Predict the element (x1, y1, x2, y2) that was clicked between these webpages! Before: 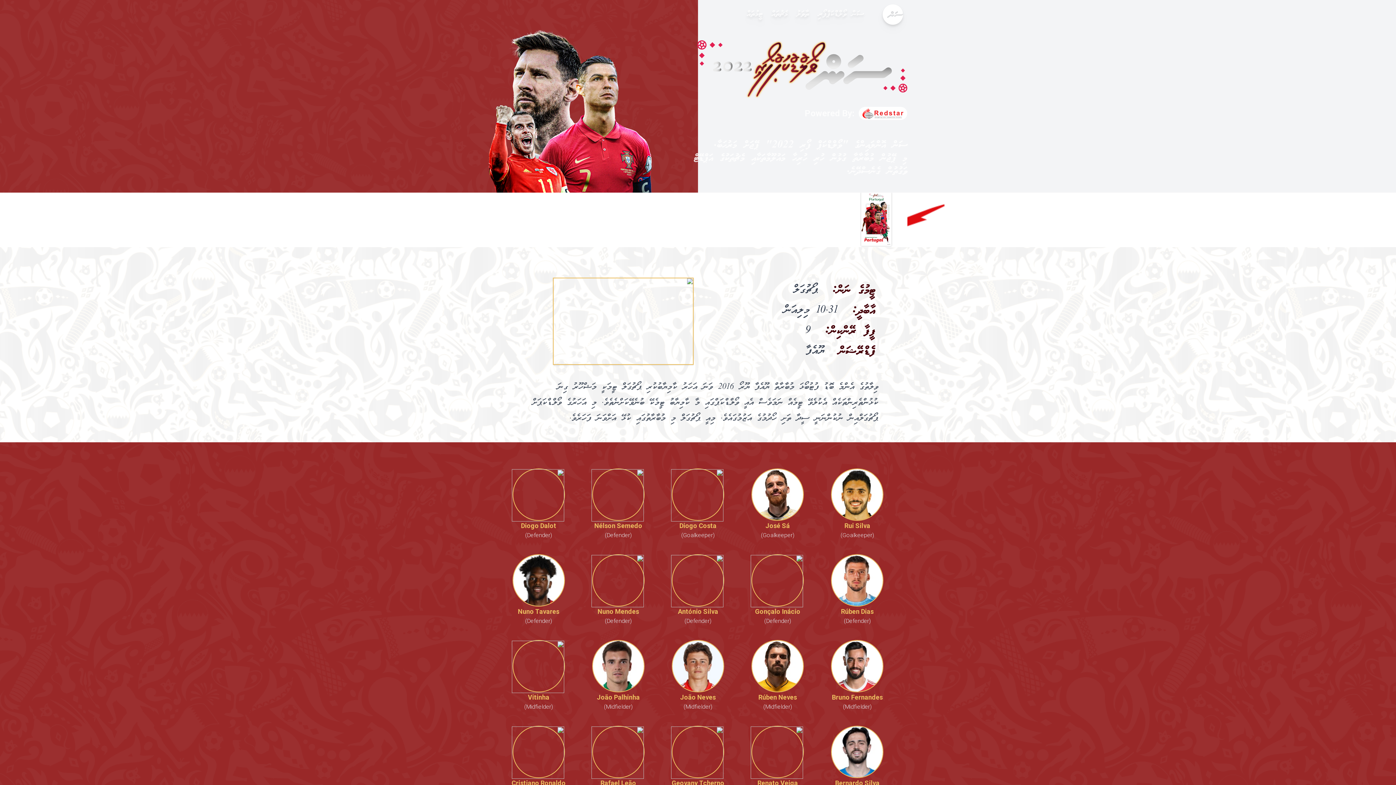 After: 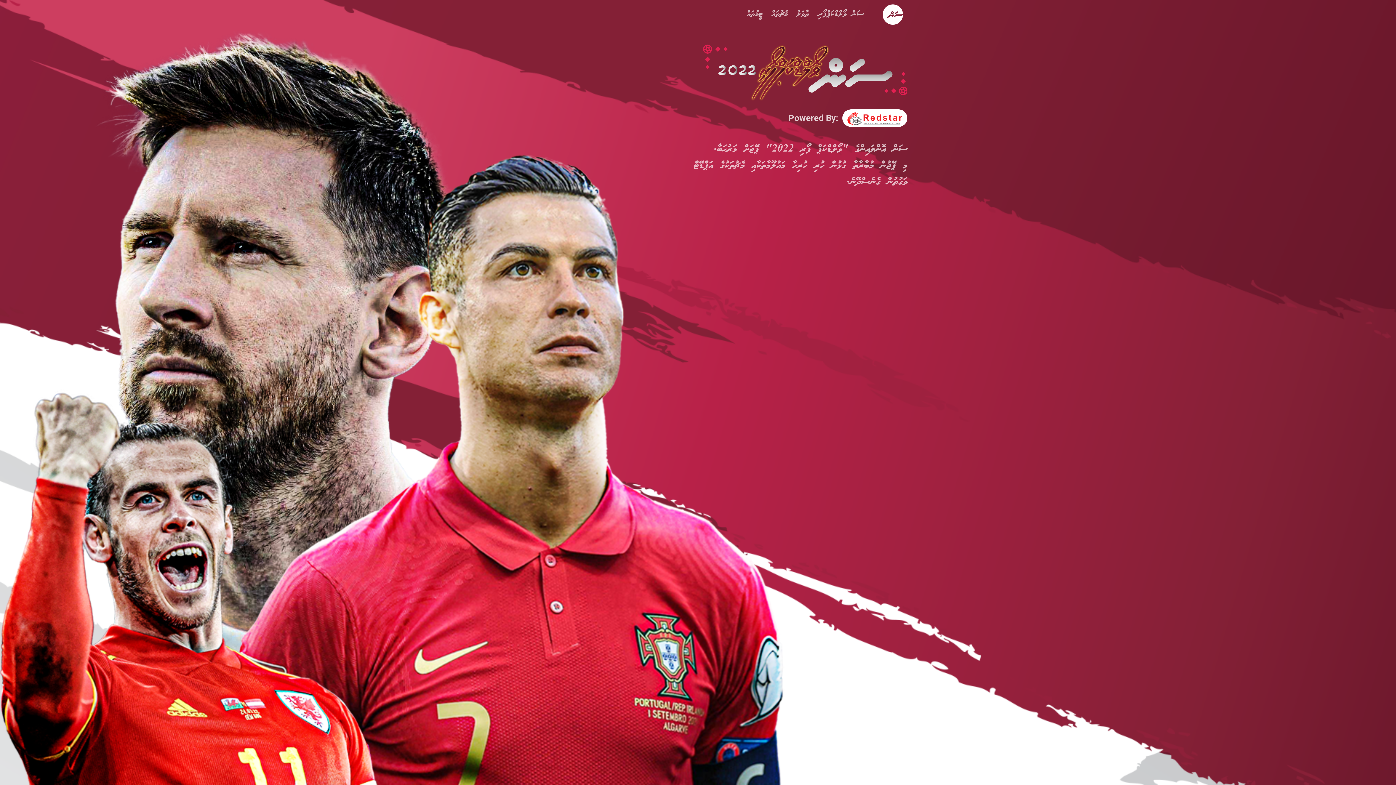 Action: bbox: (818, 8, 864, 20) label: ސަން ވޯލްޑްކަޕްފޯރި